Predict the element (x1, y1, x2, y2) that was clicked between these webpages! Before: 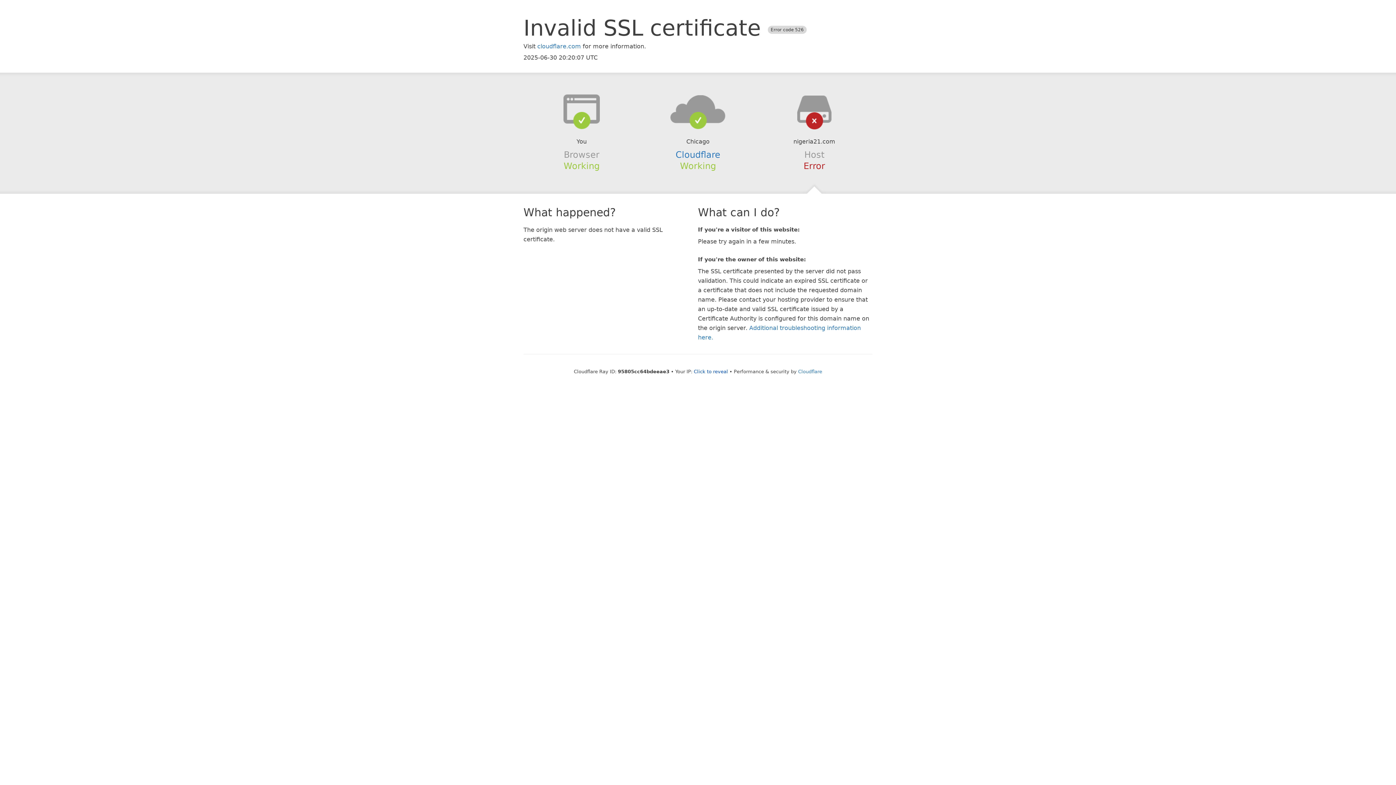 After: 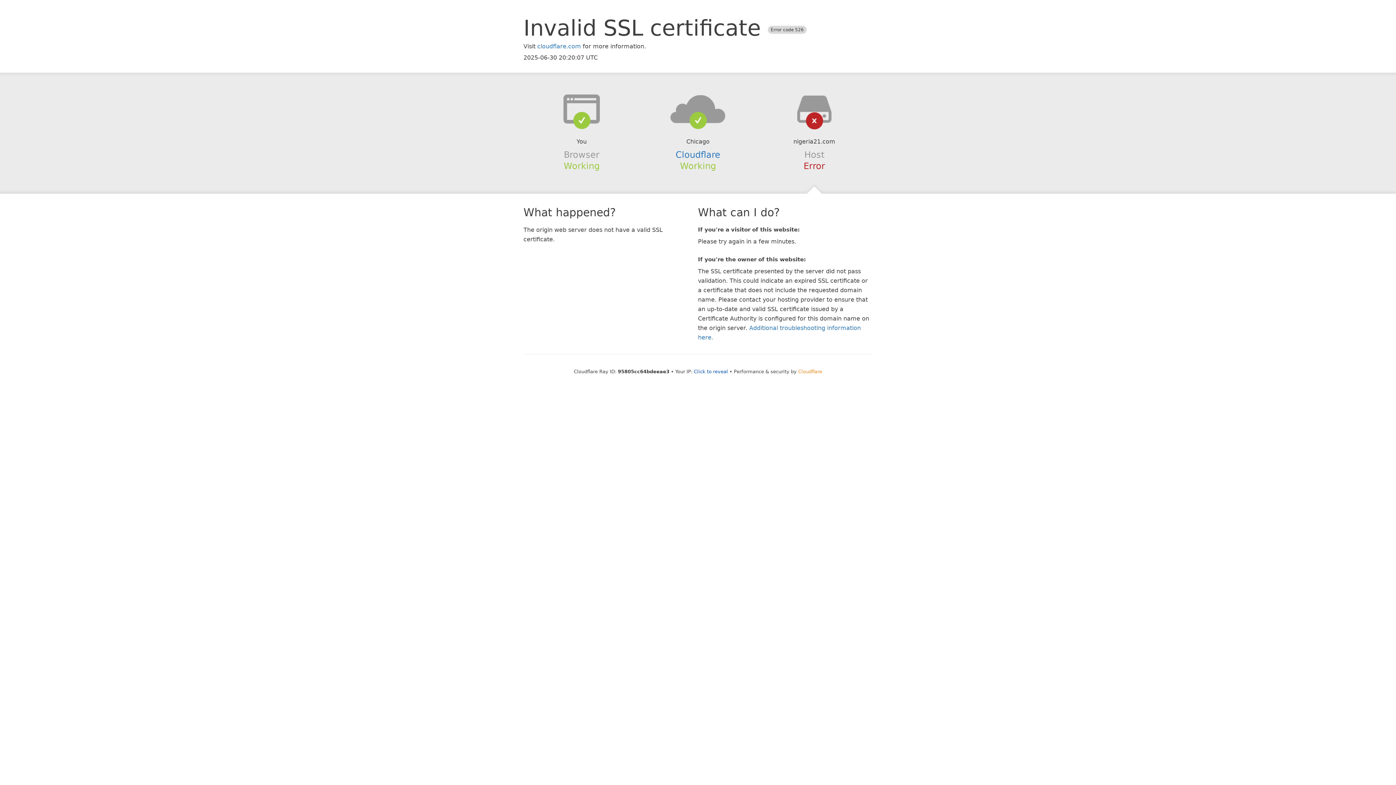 Action: bbox: (798, 368, 822, 374) label: Cloudflare